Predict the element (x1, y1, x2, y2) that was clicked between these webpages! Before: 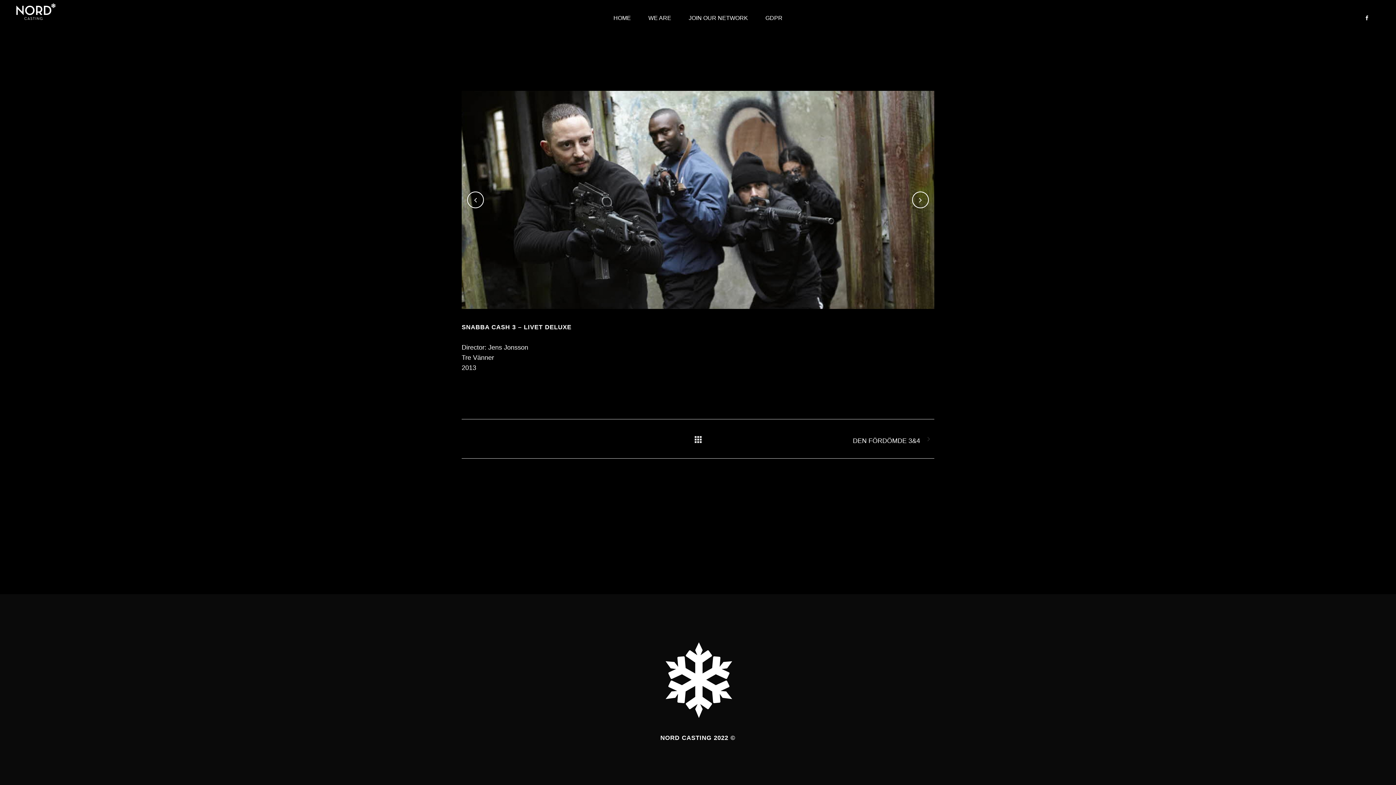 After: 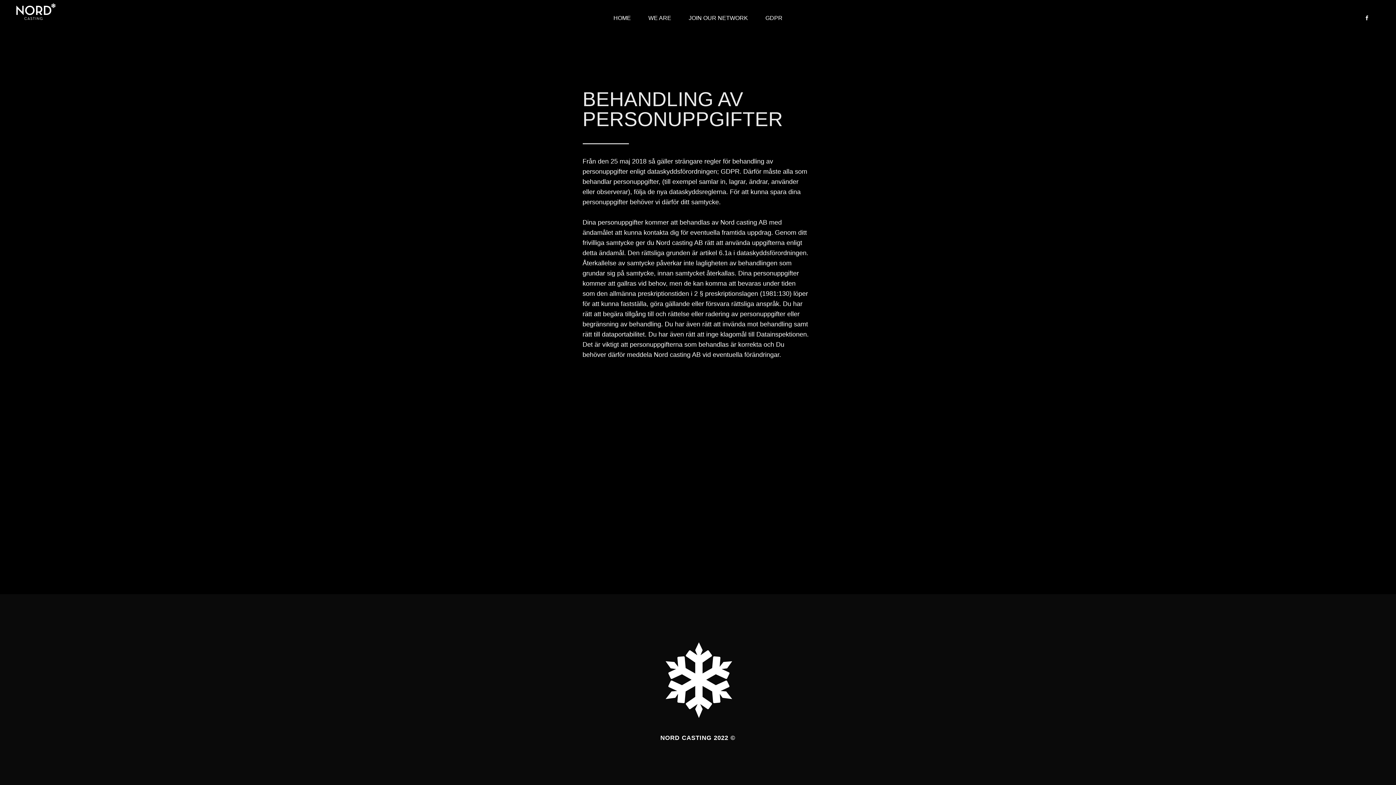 Action: bbox: (756, 0, 791, 36) label: GDPR